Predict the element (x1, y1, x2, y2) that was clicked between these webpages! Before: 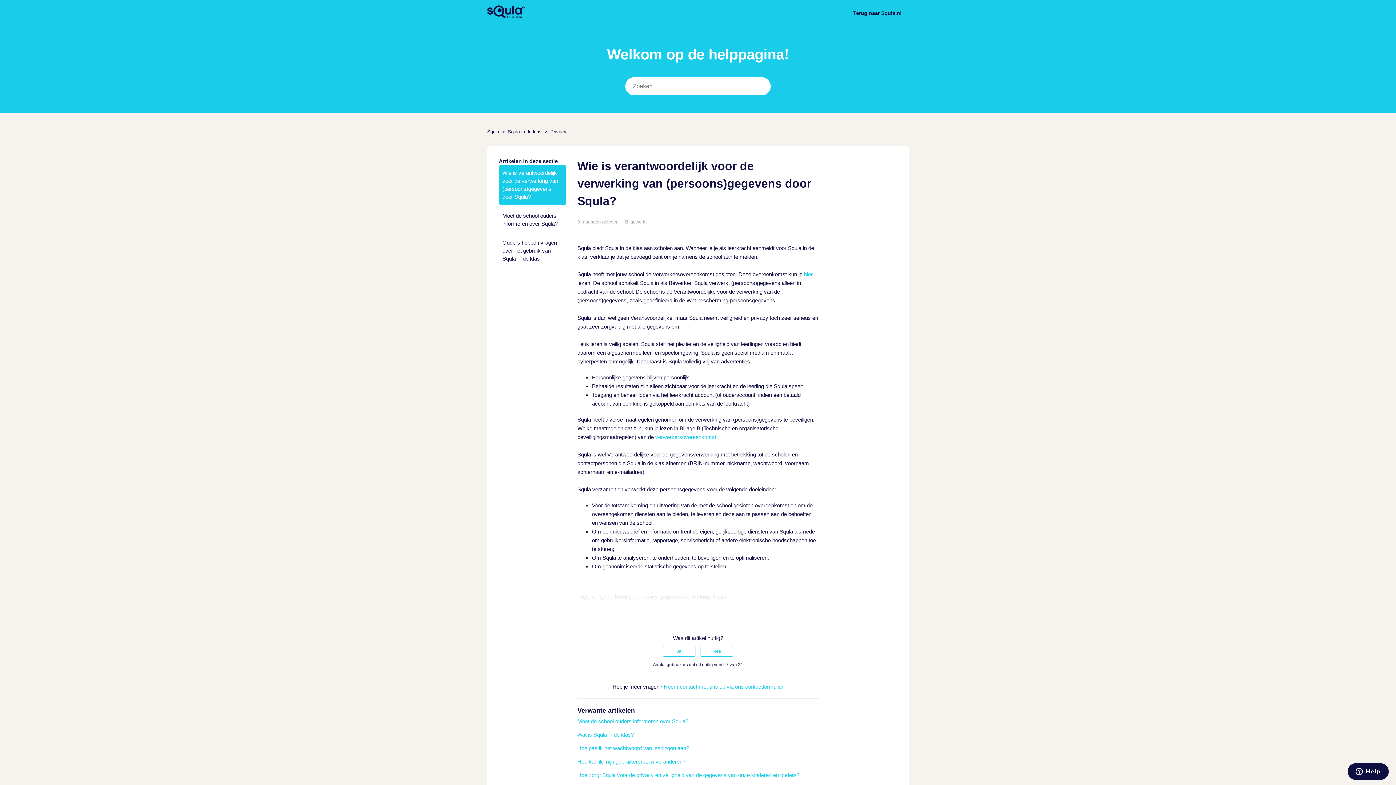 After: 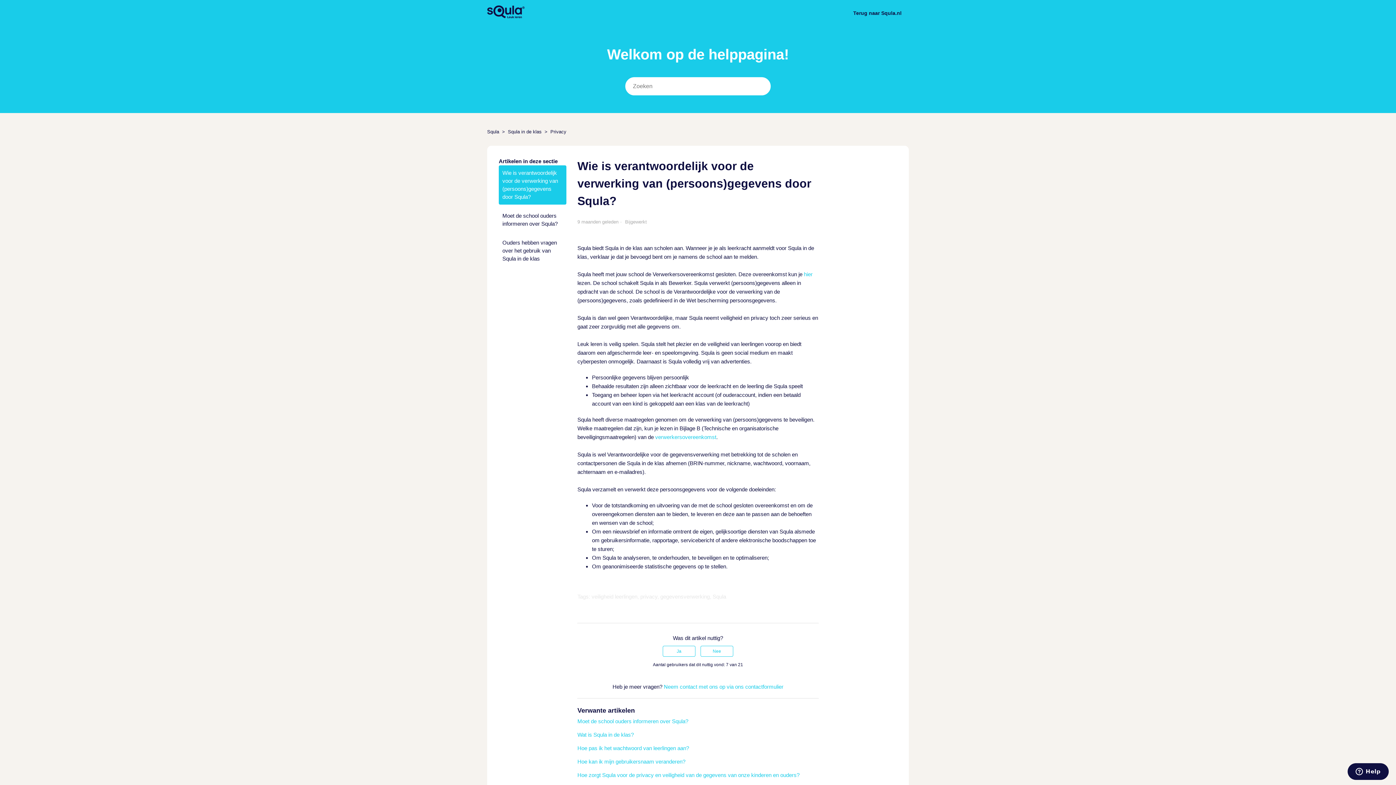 Action: bbox: (498, 165, 566, 204) label: Wie is verantwoordelijk voor de verwerking van (persoons)gegevens door Squla?